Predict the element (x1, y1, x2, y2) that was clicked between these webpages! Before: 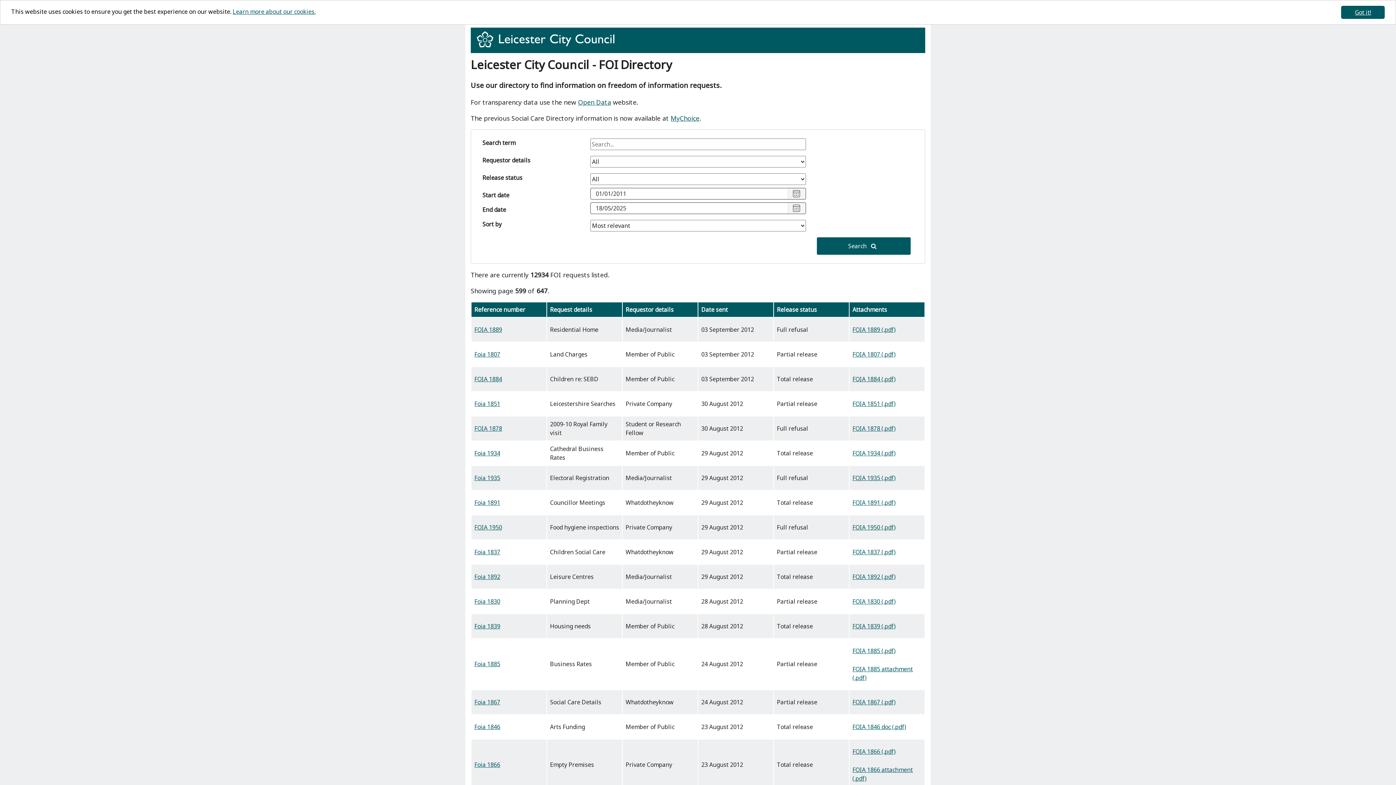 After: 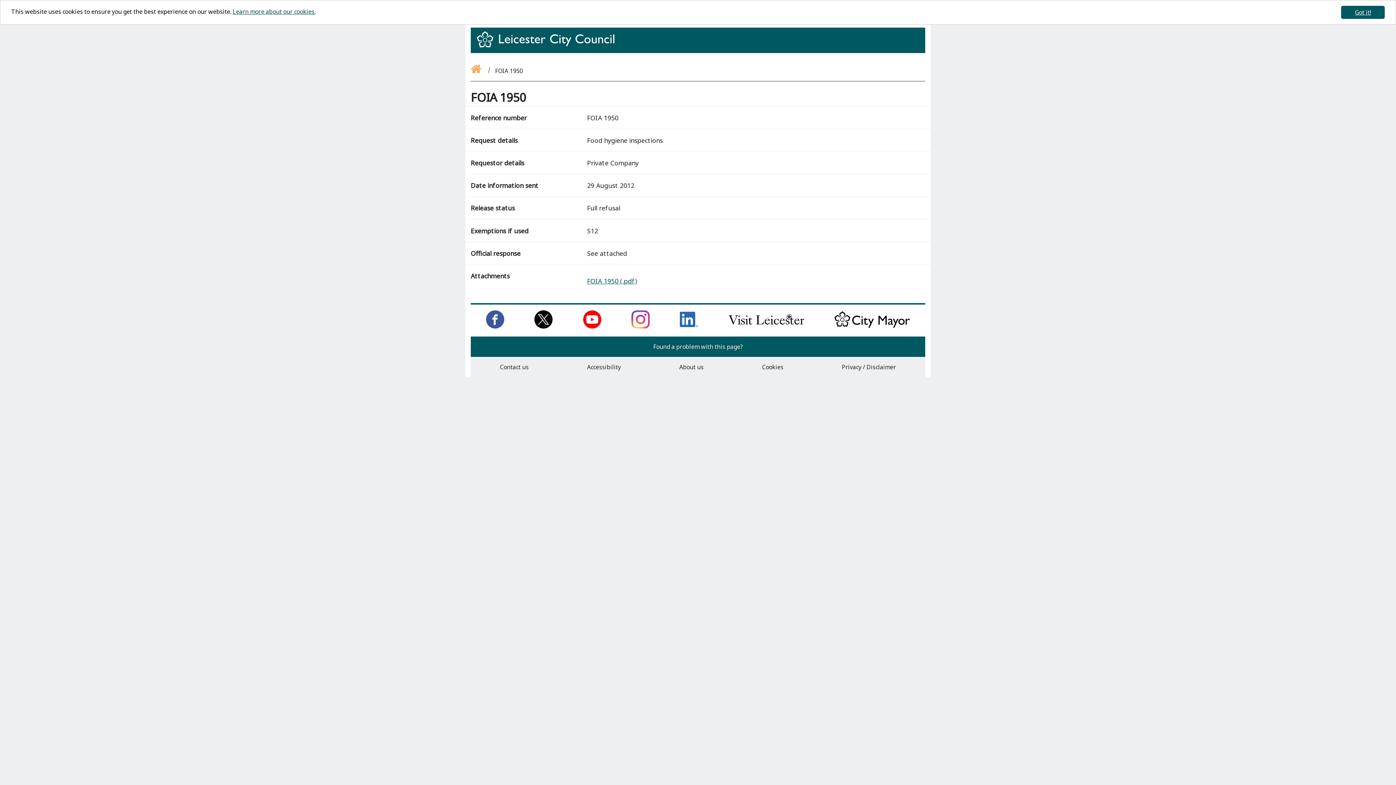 Action: bbox: (474, 518, 543, 536) label: FOIA 1950